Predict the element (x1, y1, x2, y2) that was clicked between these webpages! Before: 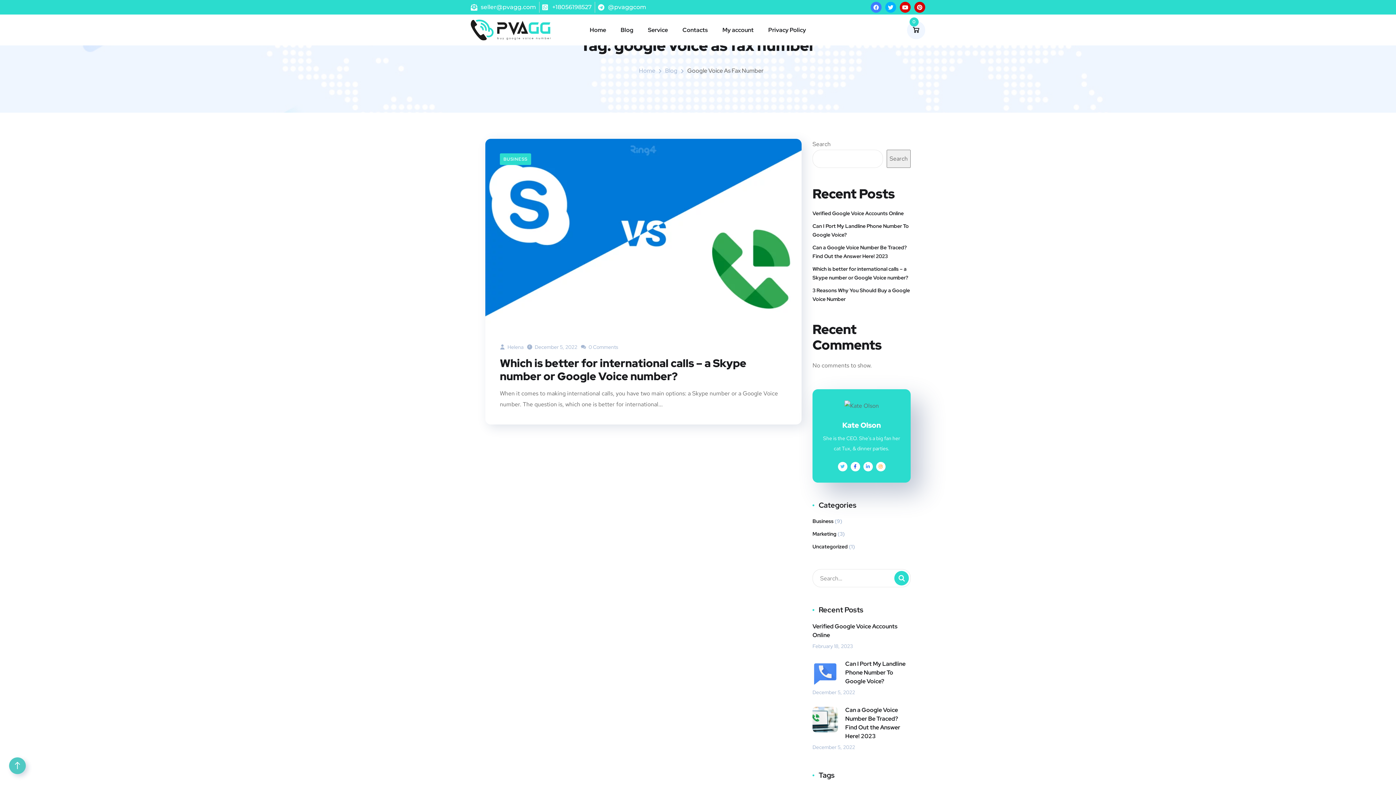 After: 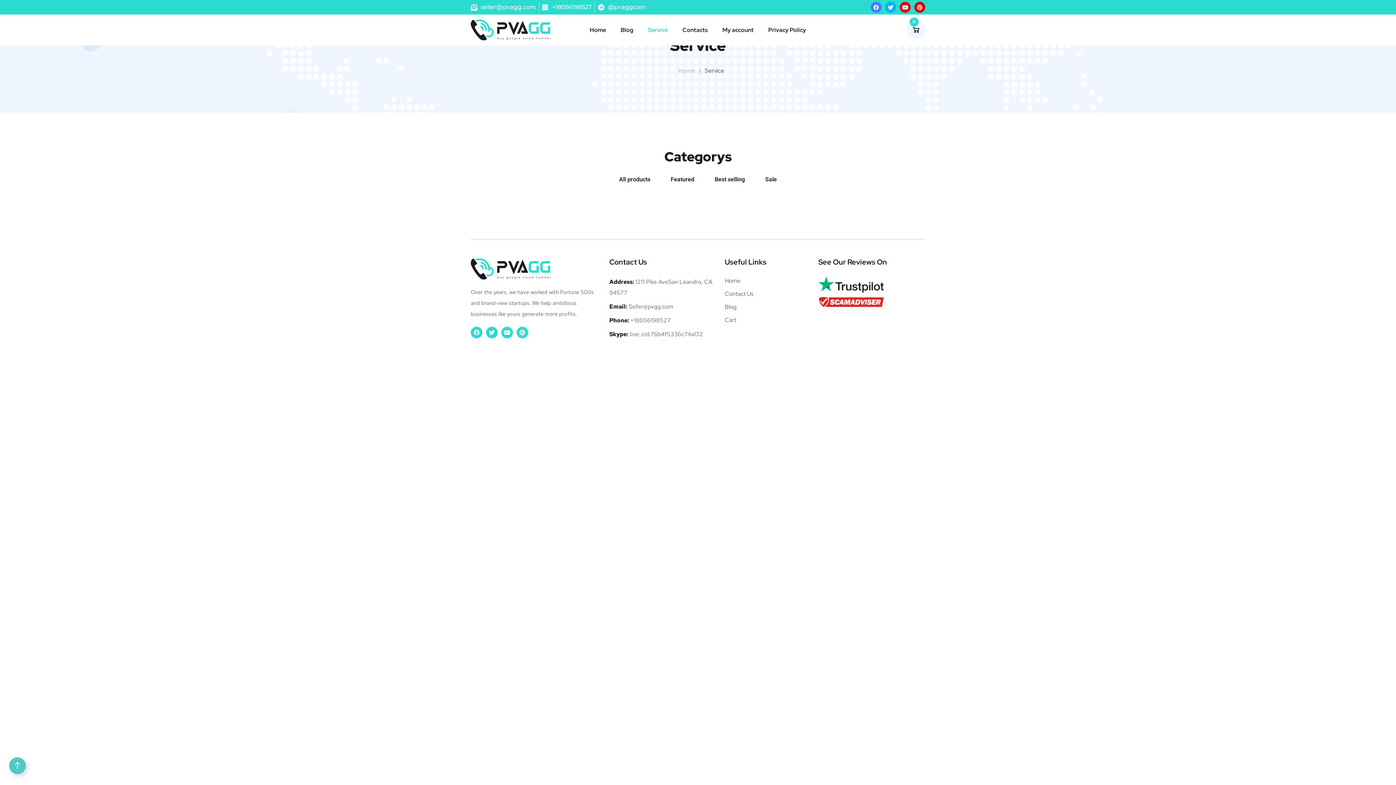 Action: bbox: (648, 18, 668, 41) label: Service